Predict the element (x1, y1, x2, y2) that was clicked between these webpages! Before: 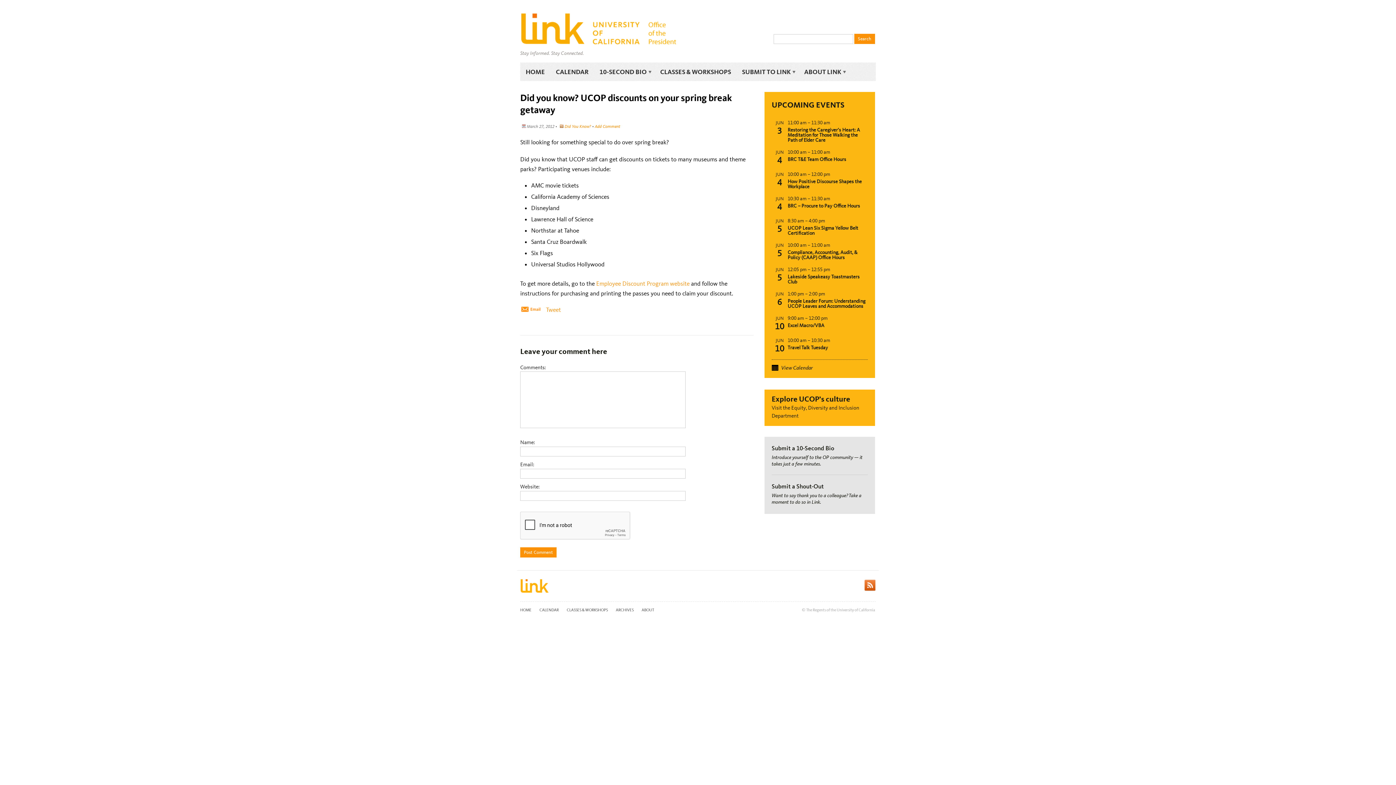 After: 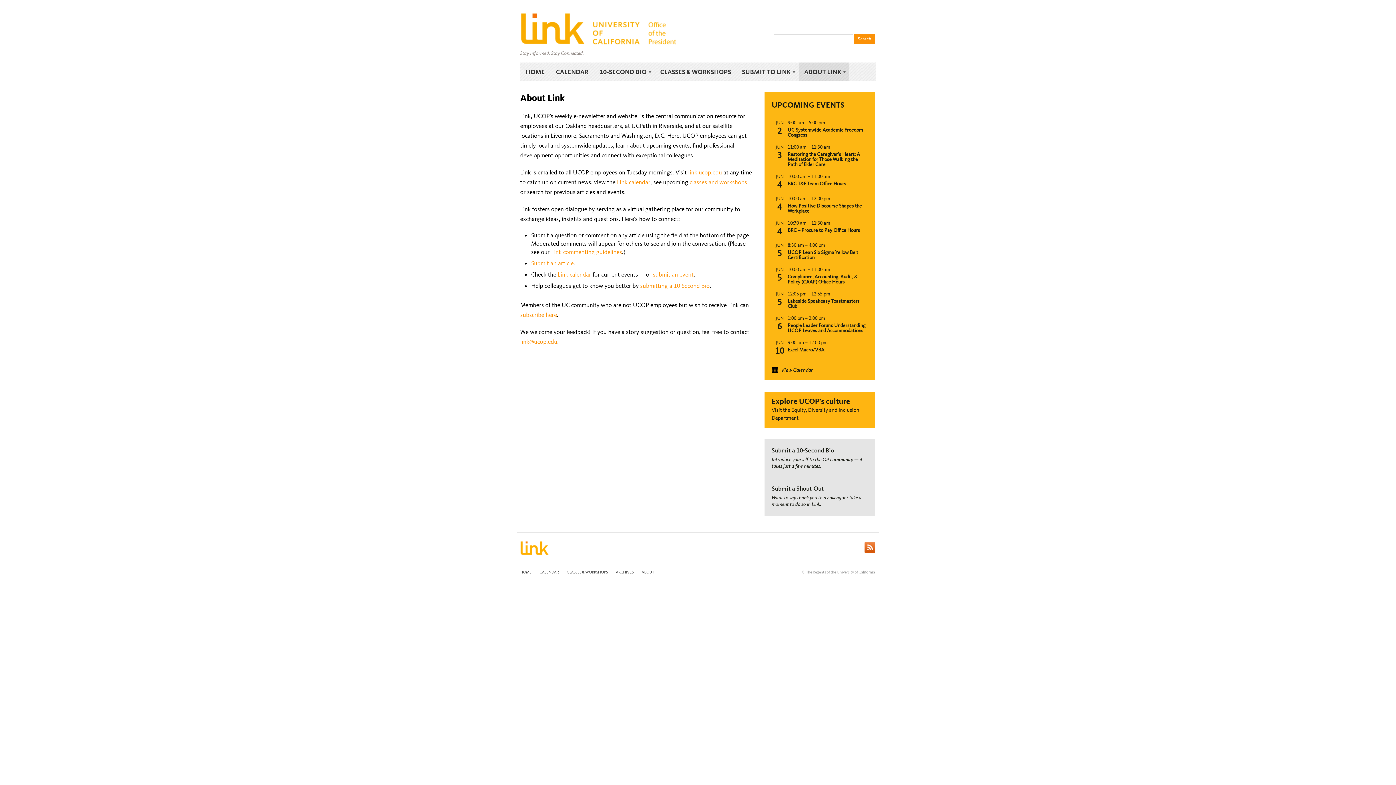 Action: label: ABOUT LINK
» bbox: (798, 62, 849, 81)